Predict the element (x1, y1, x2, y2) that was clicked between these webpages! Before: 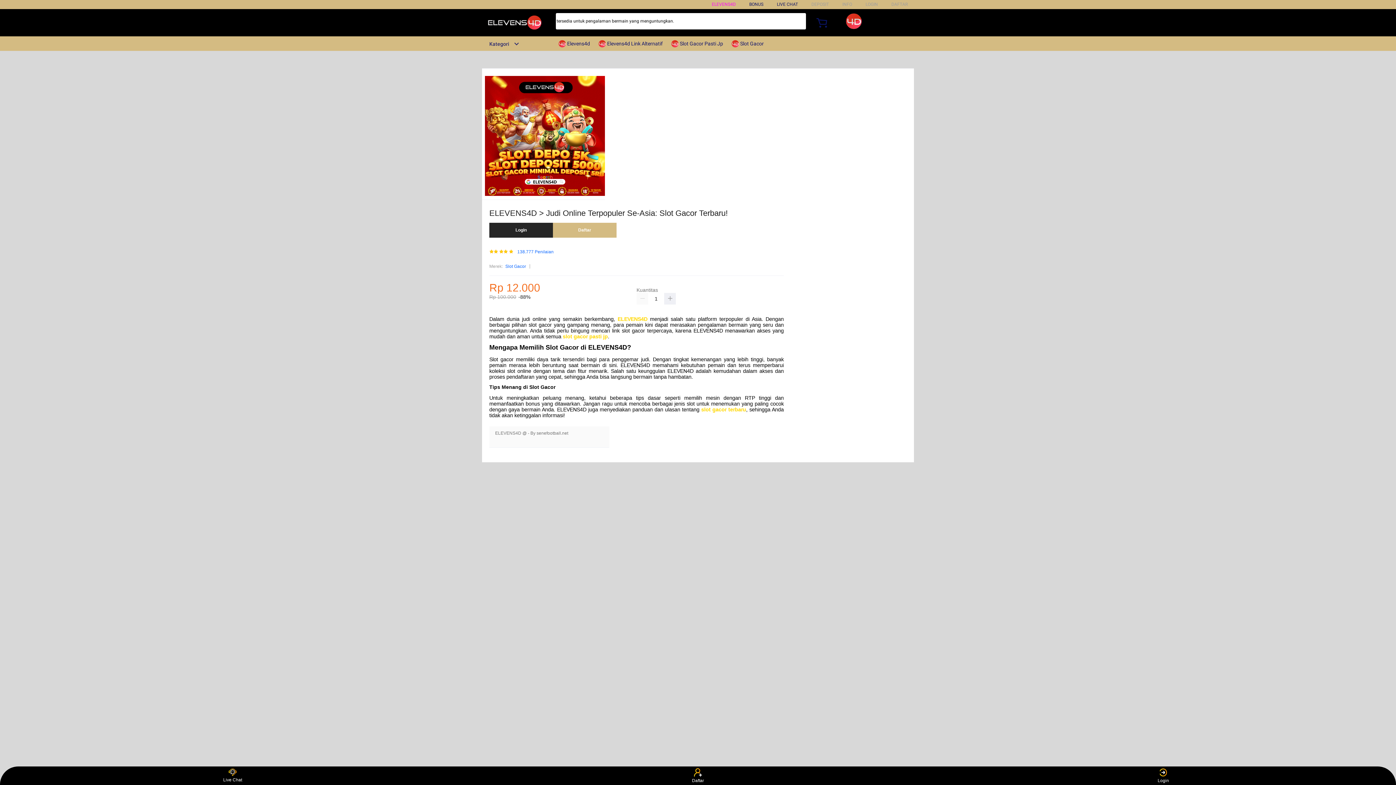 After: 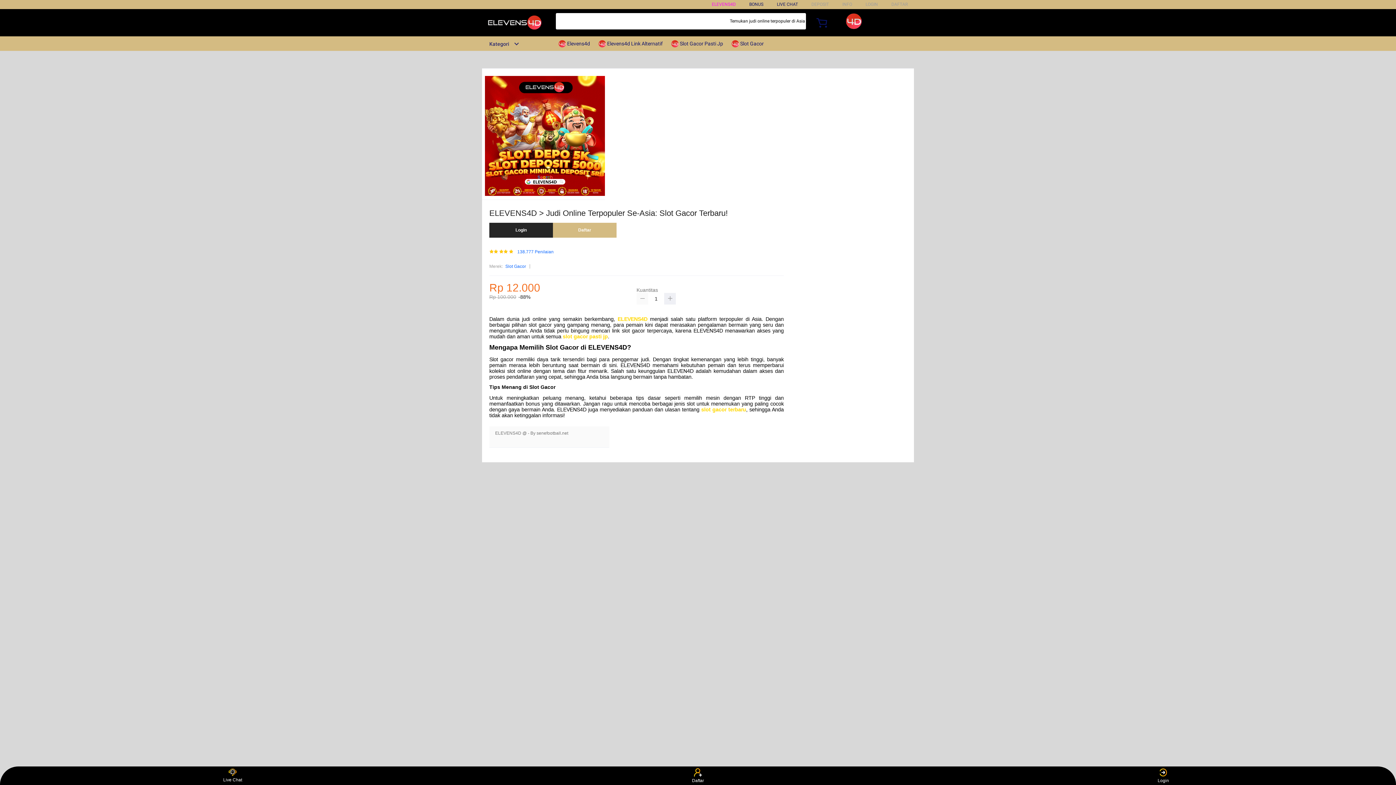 Action: bbox: (636, 293, 648, 304)